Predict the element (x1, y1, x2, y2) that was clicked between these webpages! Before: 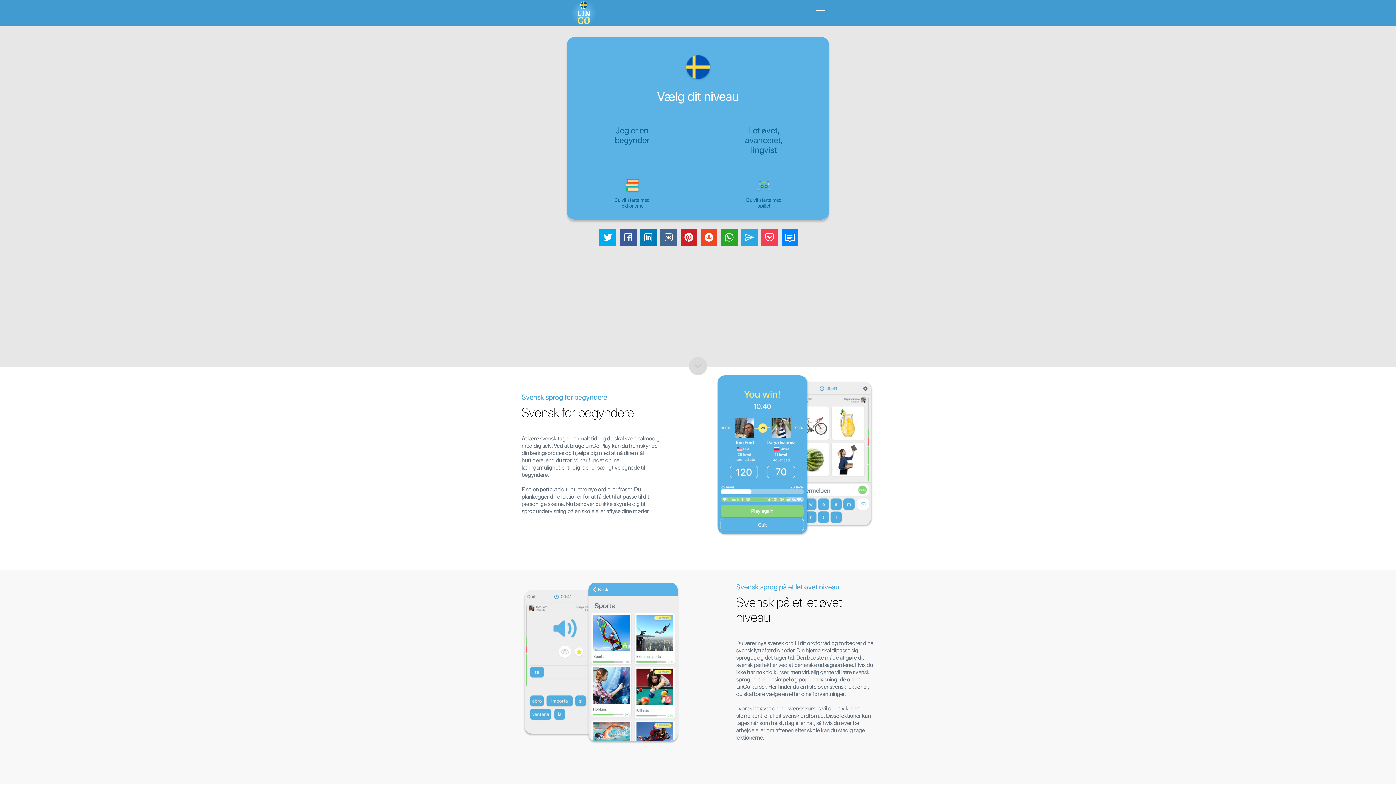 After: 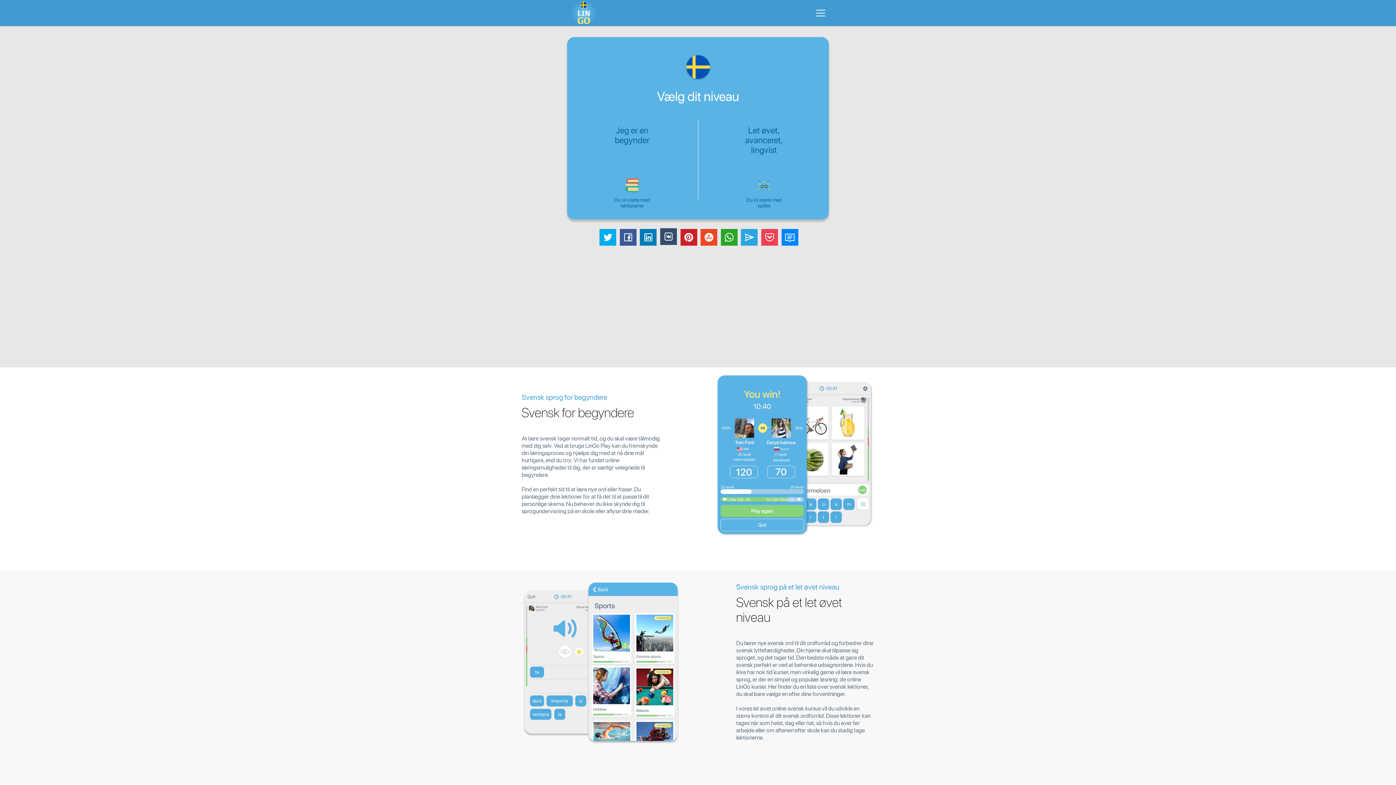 Action: bbox: (660, 229, 677, 245)